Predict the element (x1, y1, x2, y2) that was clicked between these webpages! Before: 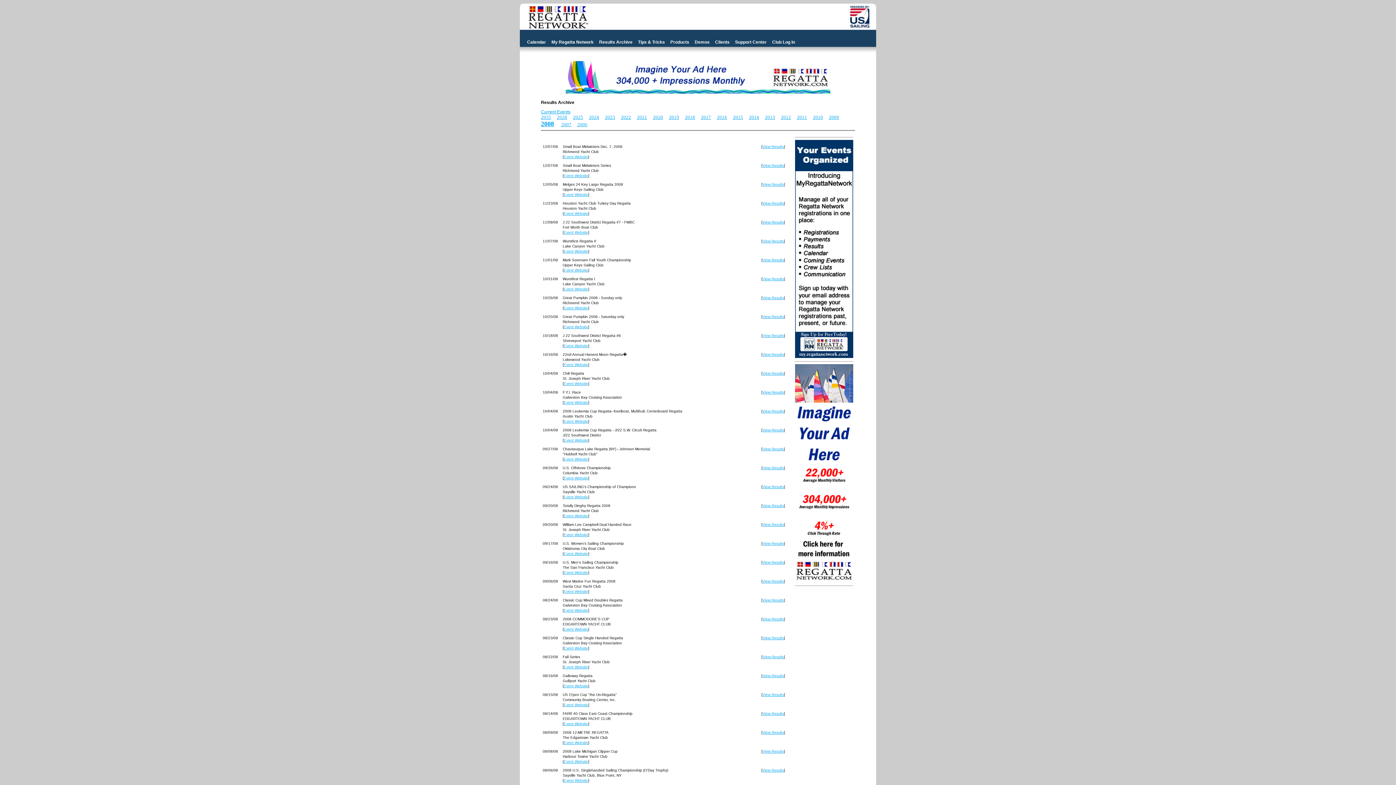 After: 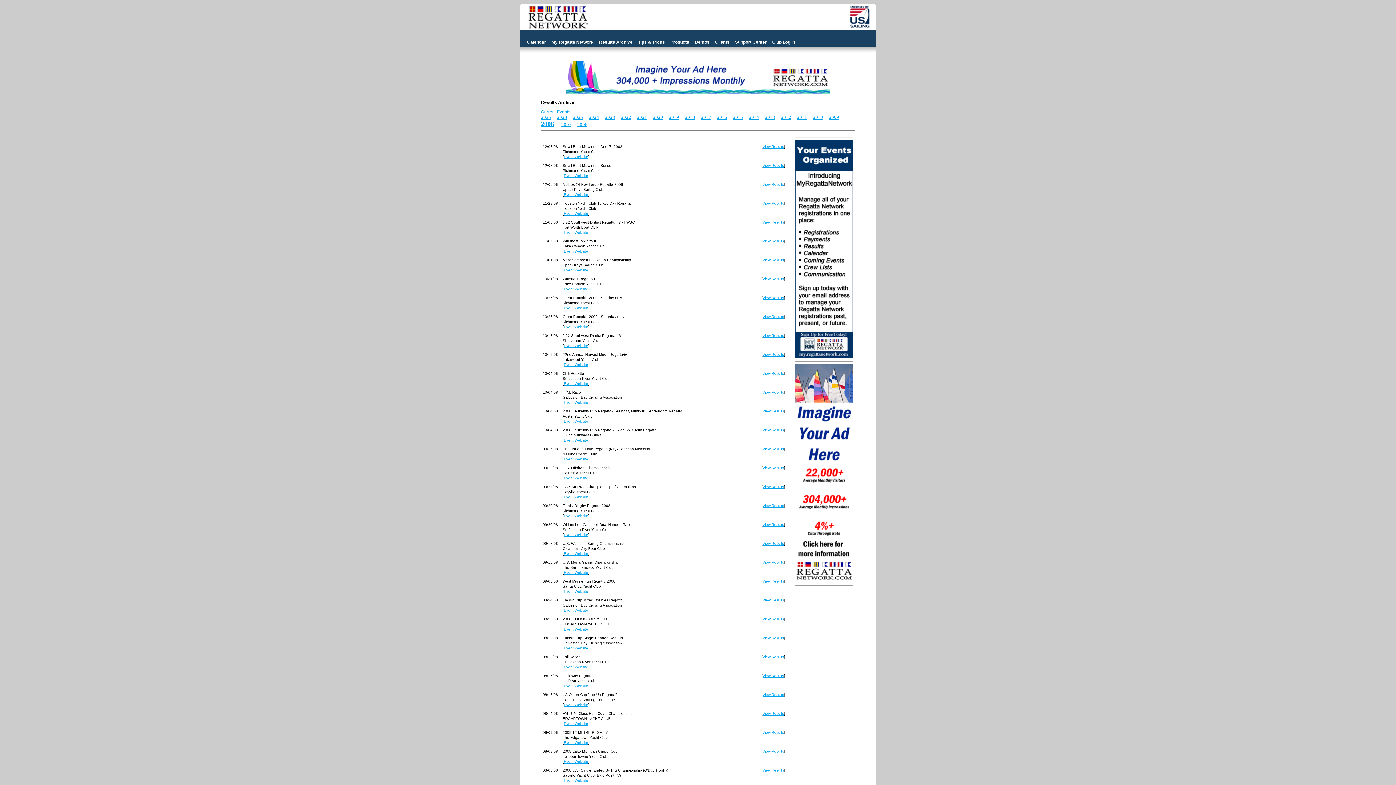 Action: bbox: (849, 5, 870, 29)